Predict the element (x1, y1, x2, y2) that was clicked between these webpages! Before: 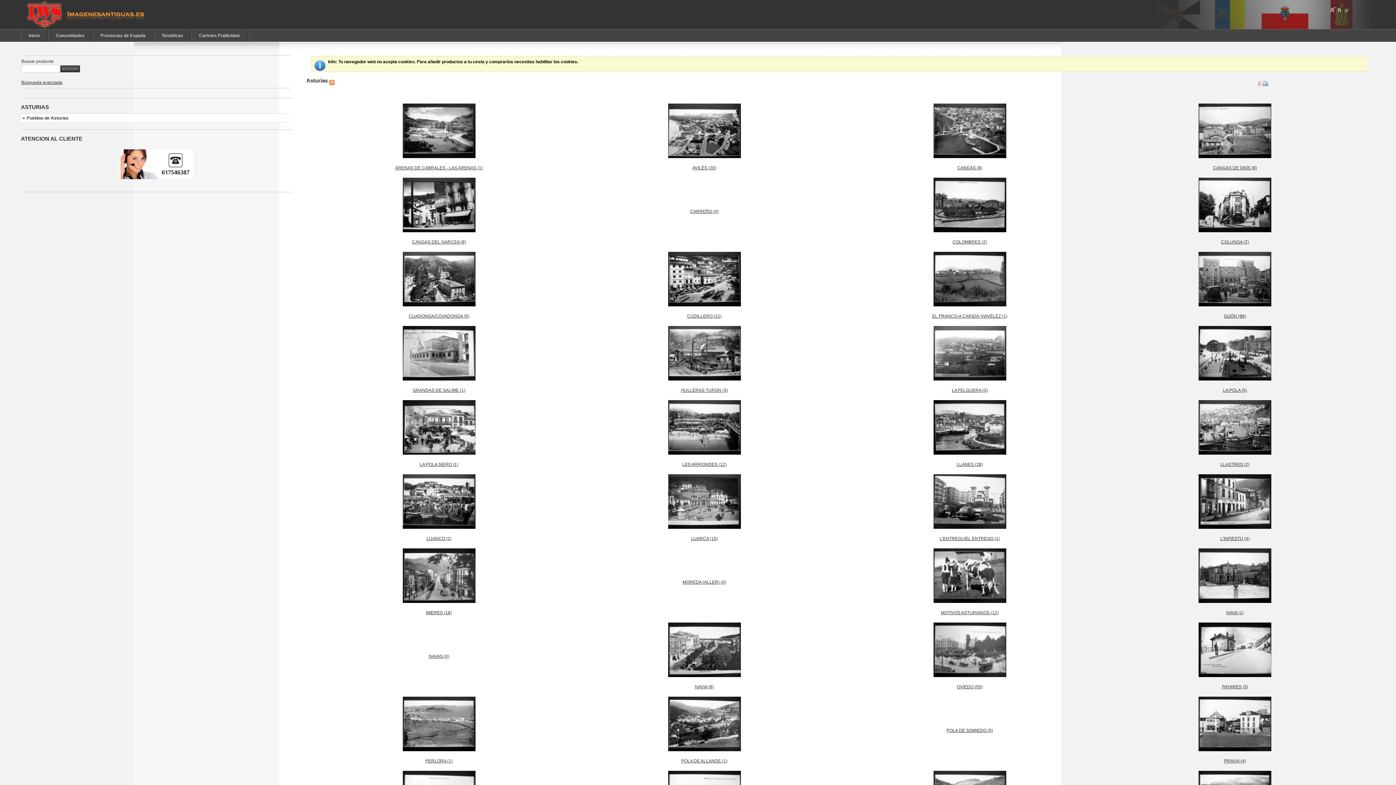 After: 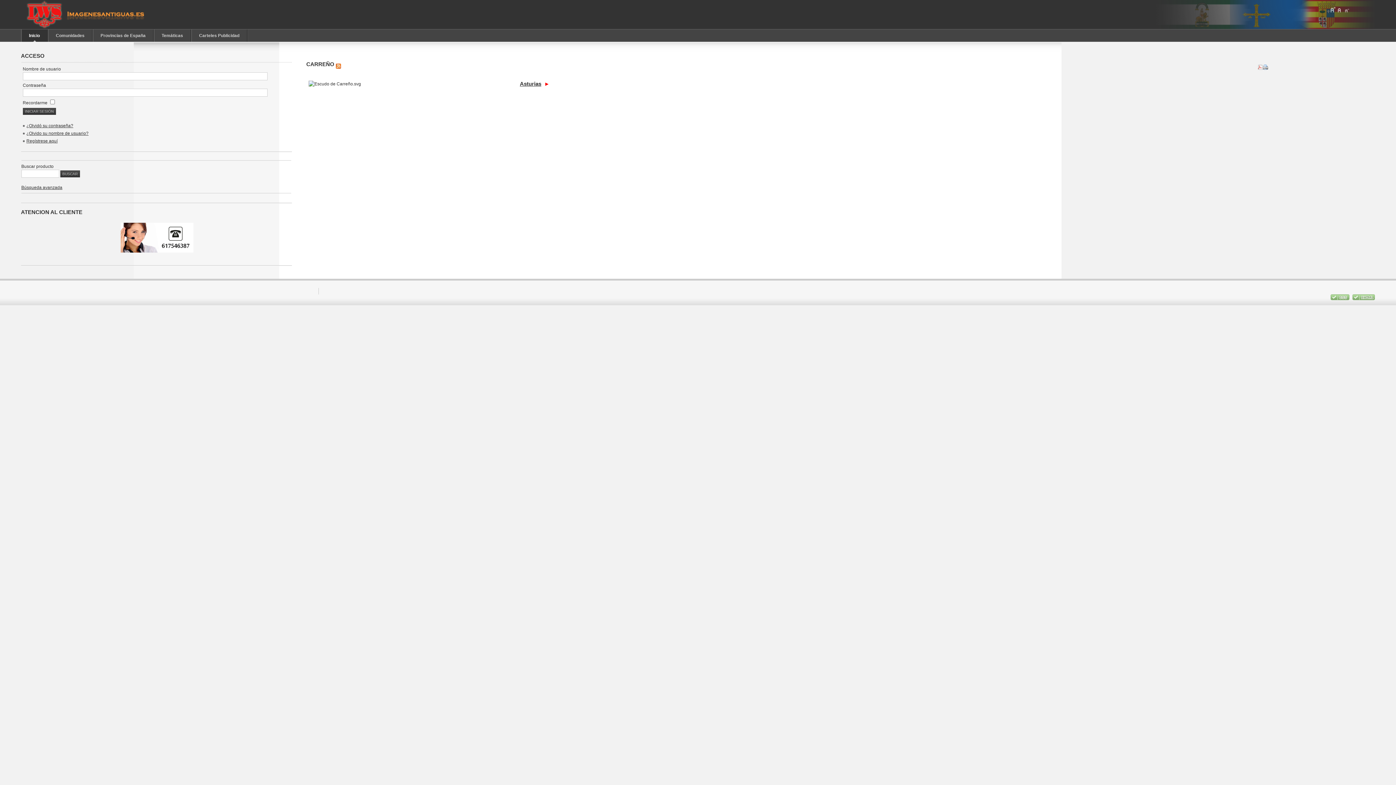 Action: bbox: (690, 209, 718, 214) label: CARREÑO (0)